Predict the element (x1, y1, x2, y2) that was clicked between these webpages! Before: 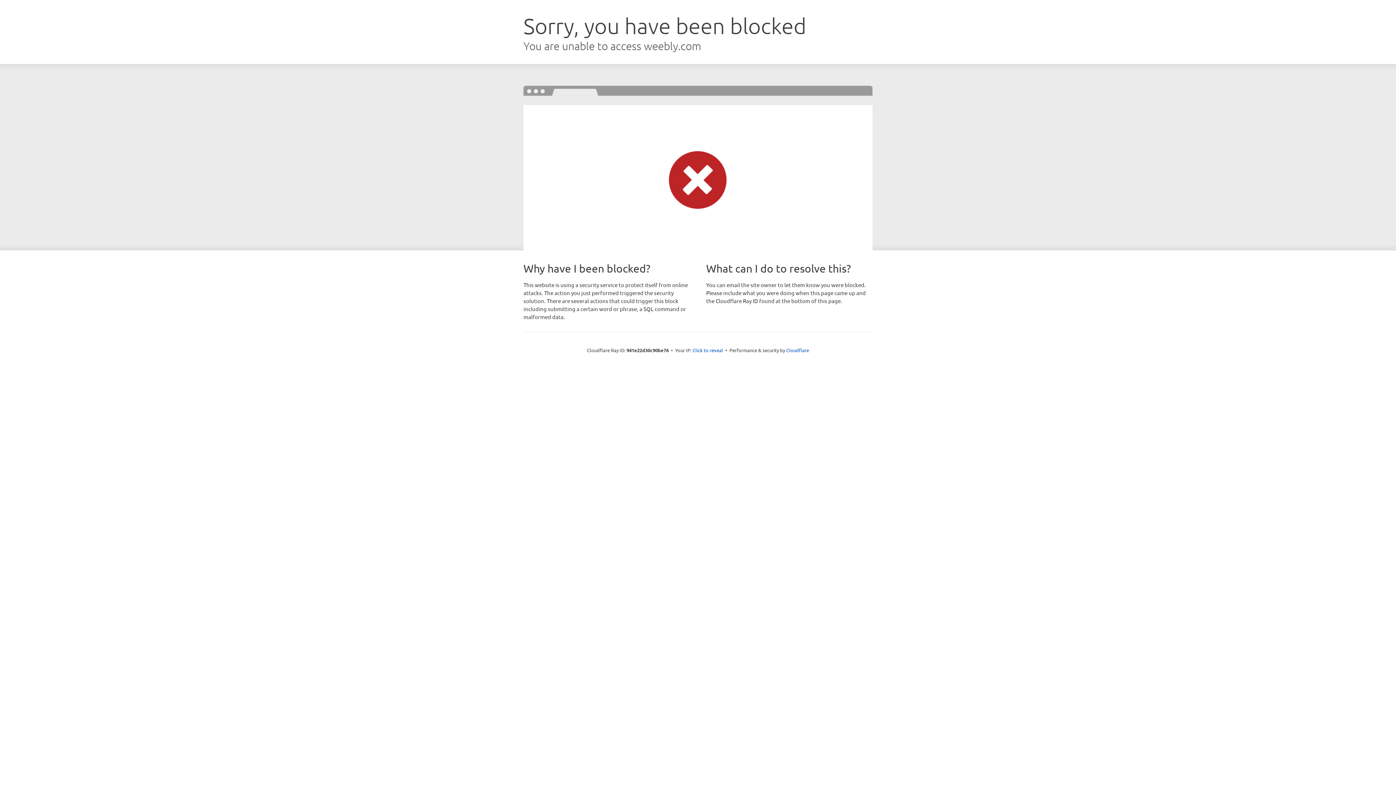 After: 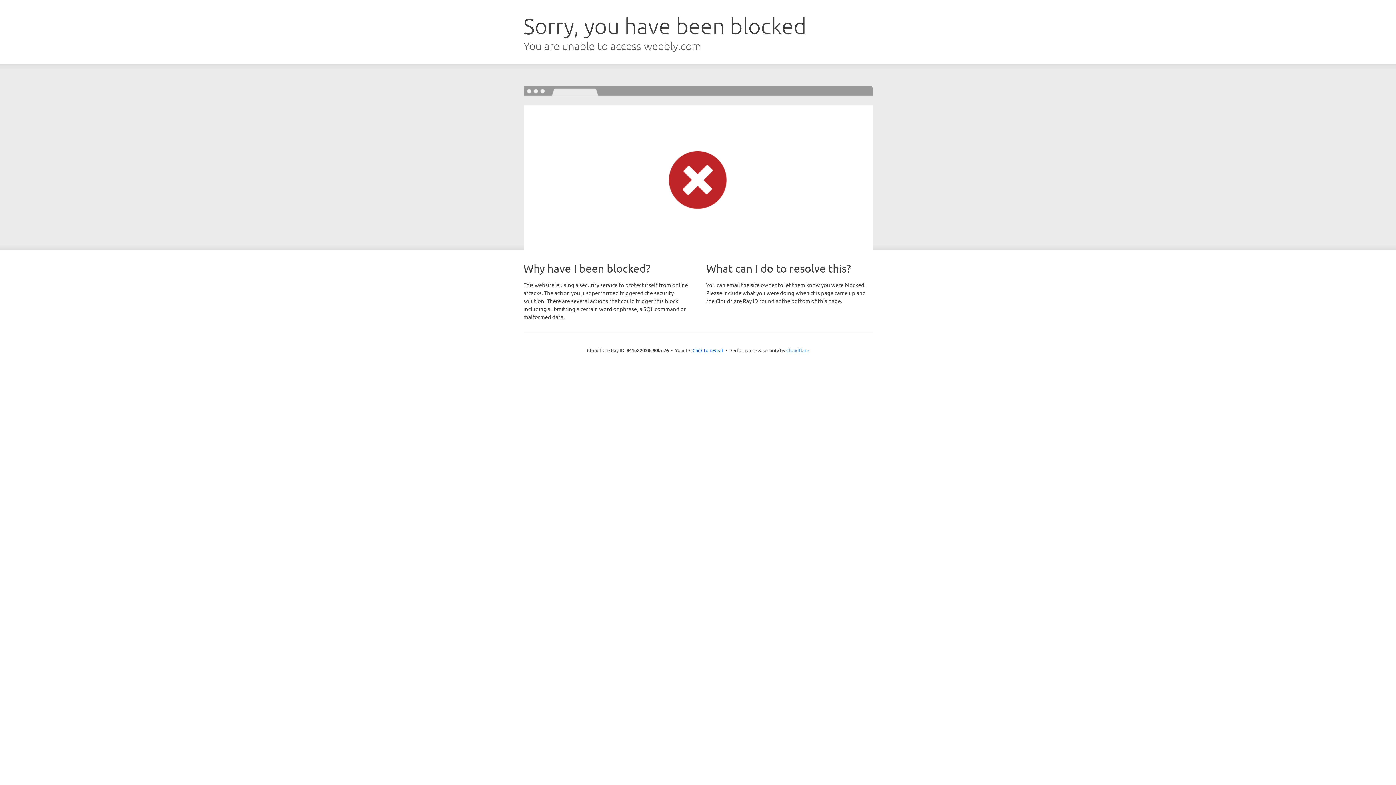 Action: bbox: (786, 347, 809, 353) label: Cloudflare